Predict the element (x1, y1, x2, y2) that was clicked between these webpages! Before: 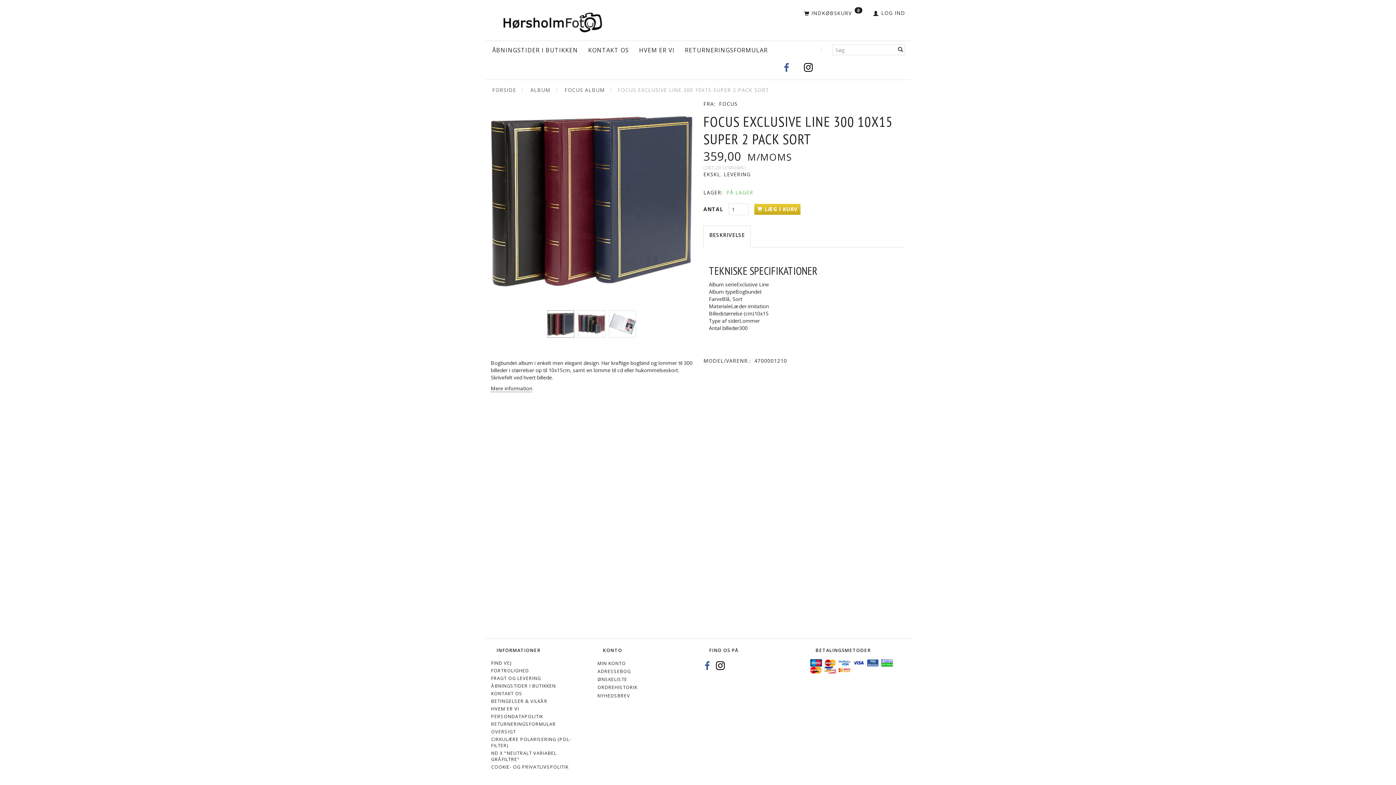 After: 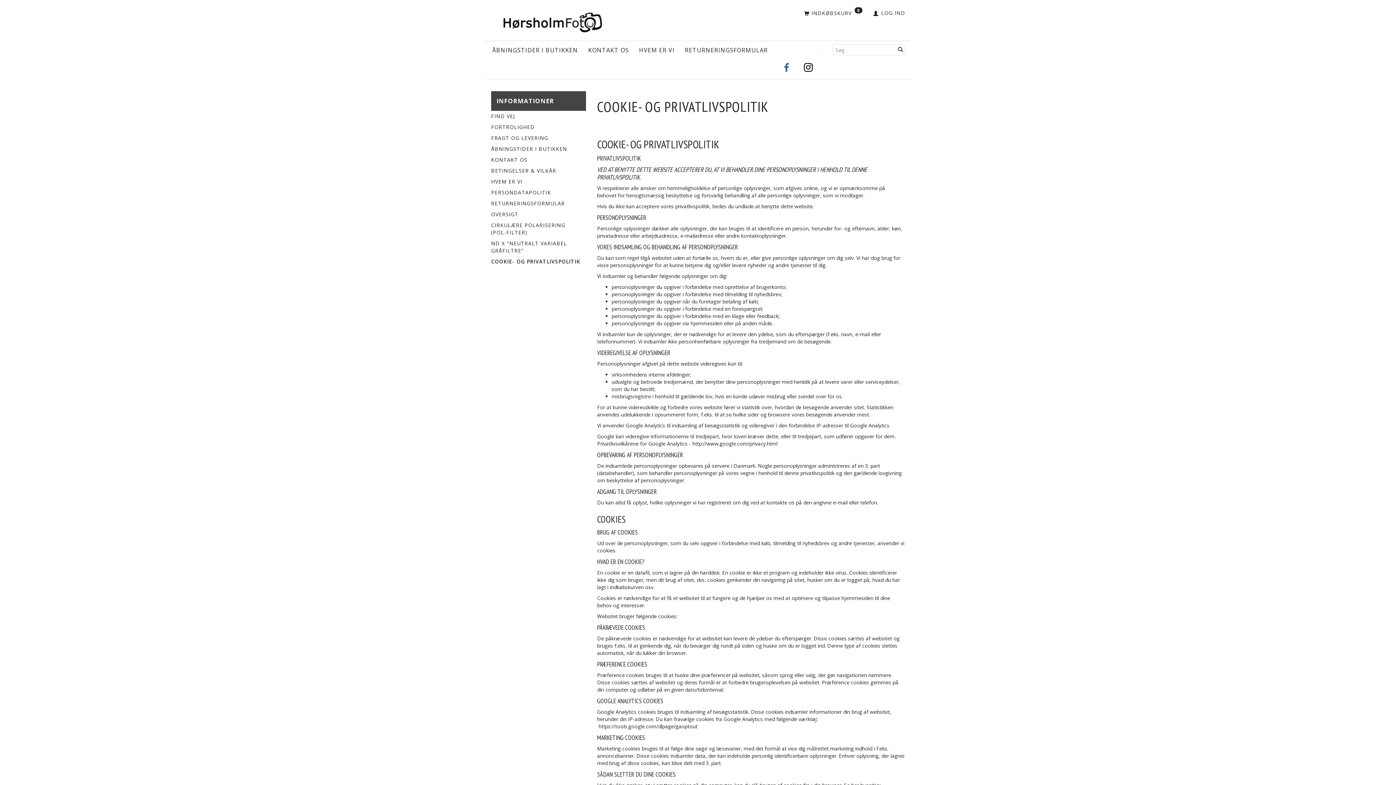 Action: label: COOKIE- OG PRIVATLIVSPOLITIK bbox: (489, 763, 570, 771)